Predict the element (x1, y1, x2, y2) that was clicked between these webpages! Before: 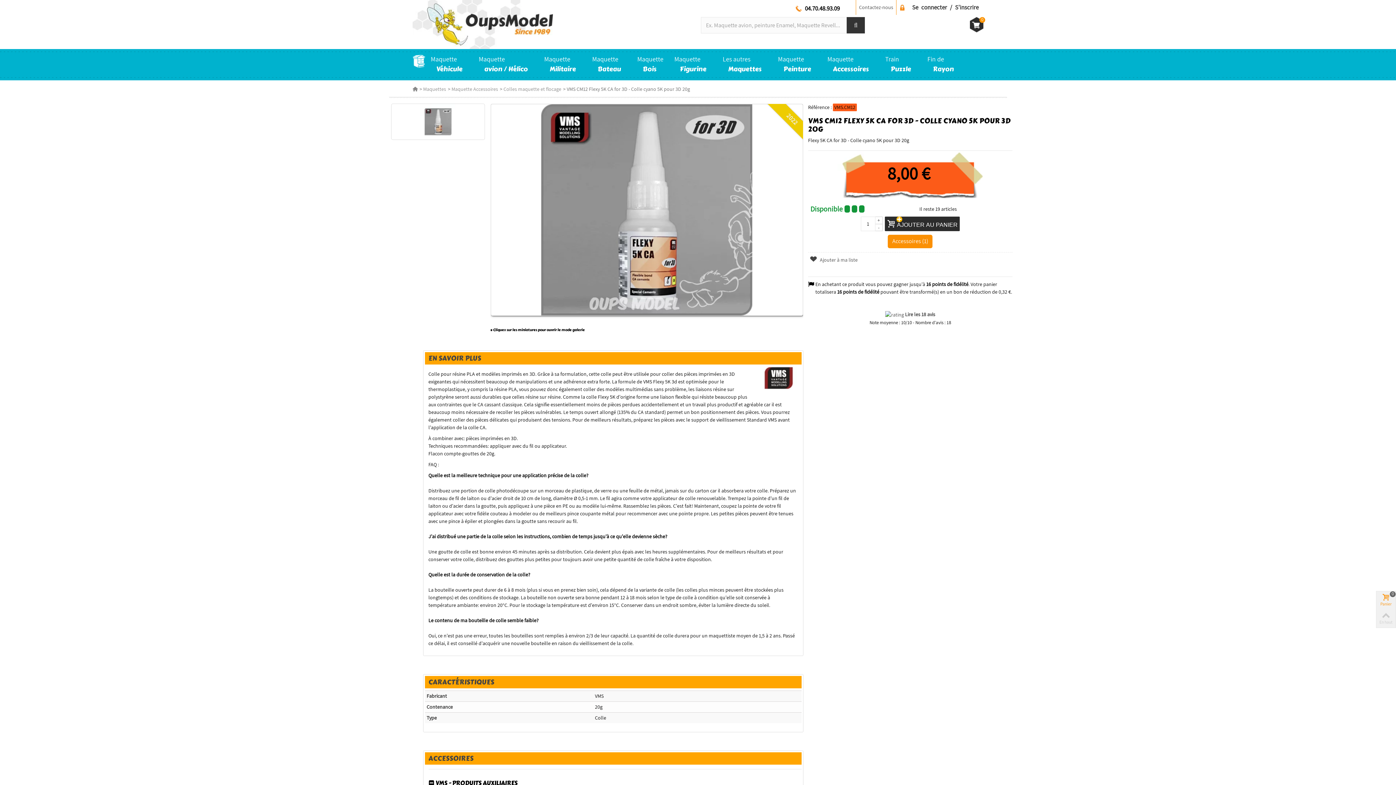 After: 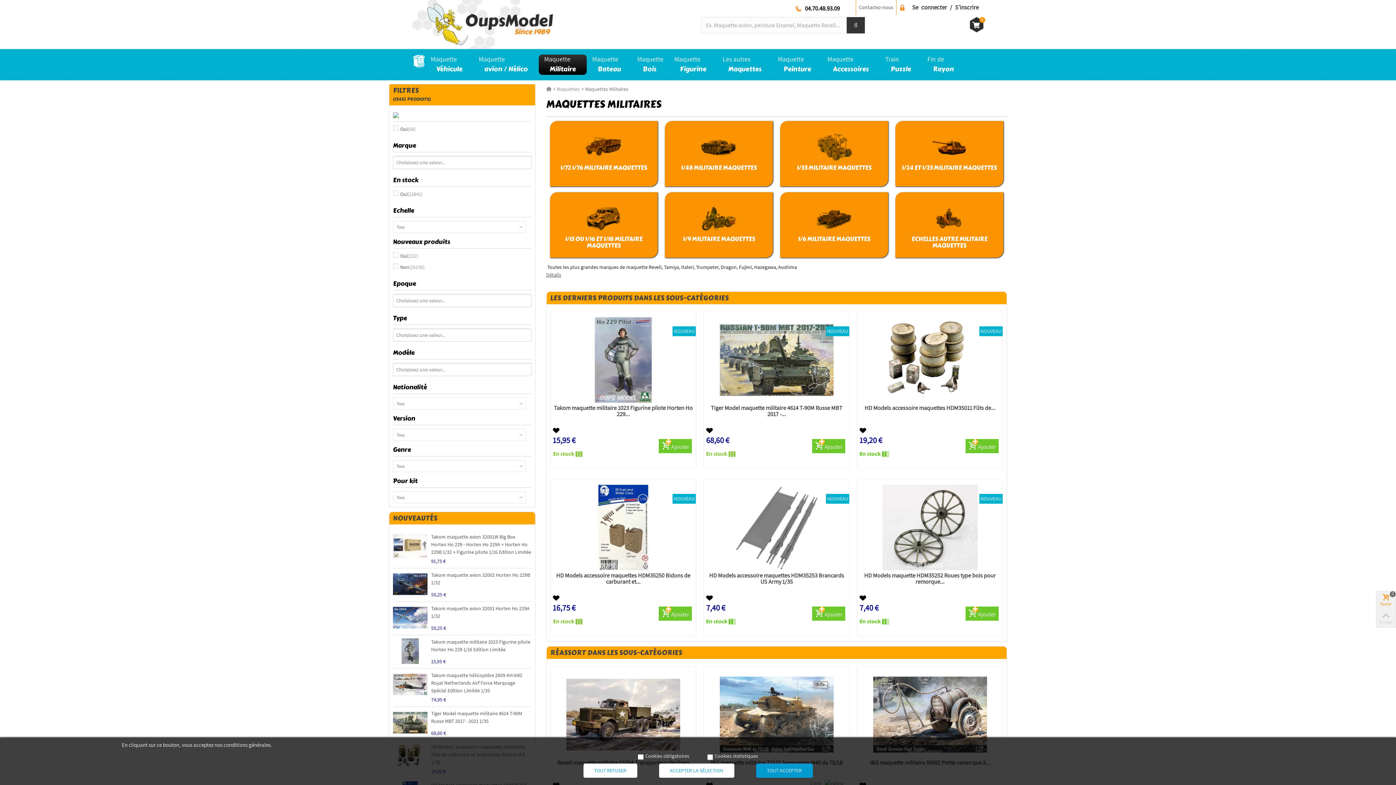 Action: bbox: (538, 54, 586, 74) label: Maquette
Militaire